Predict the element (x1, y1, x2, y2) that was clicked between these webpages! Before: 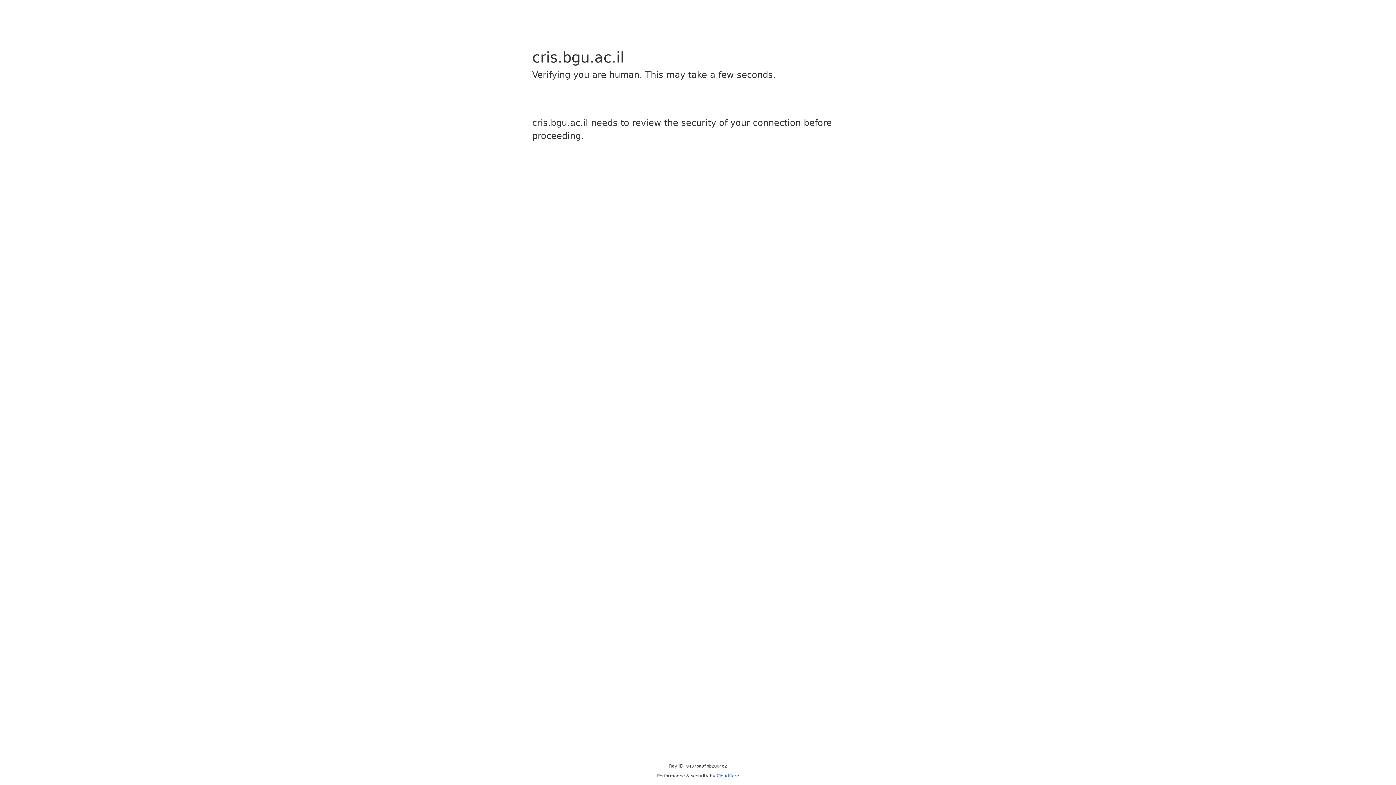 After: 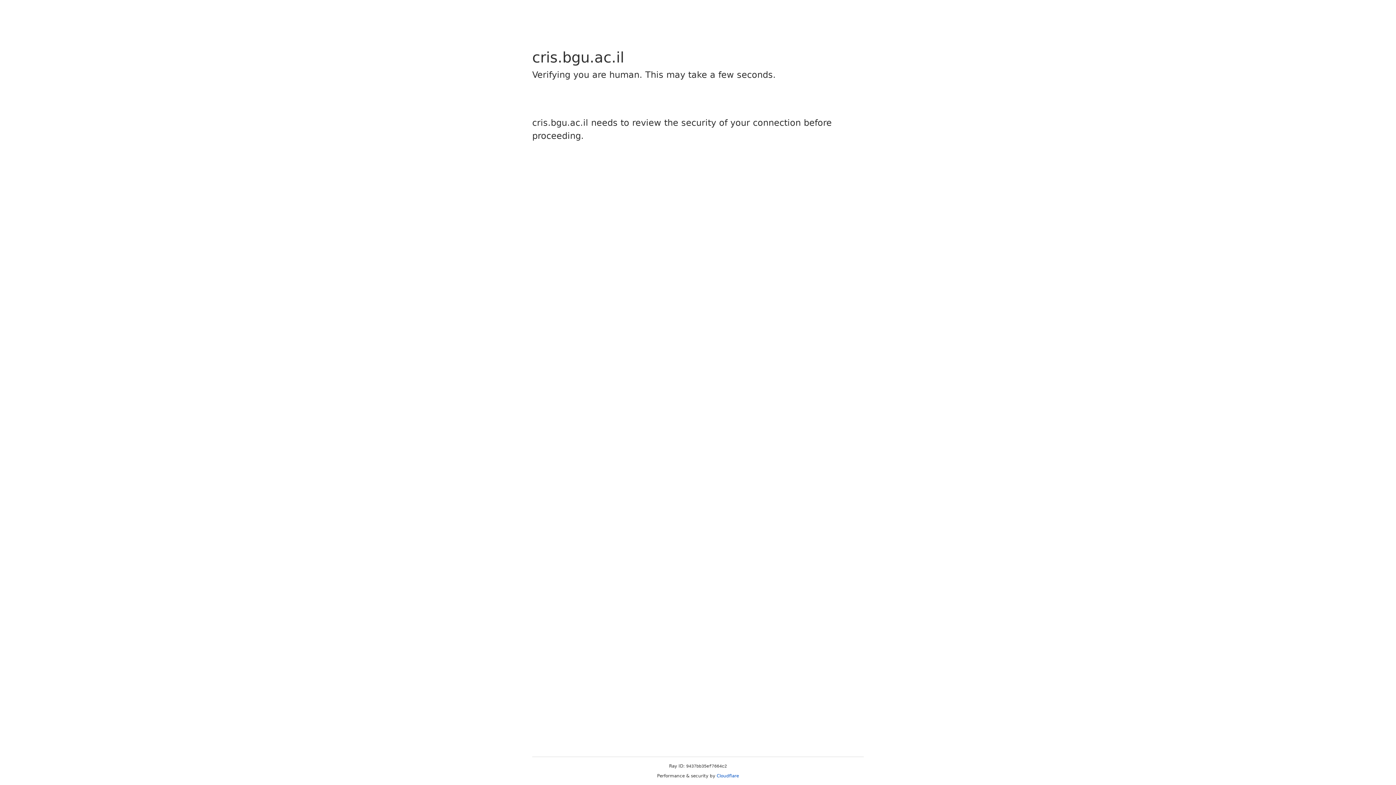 Action: label: Cloudflare bbox: (716, 773, 739, 778)